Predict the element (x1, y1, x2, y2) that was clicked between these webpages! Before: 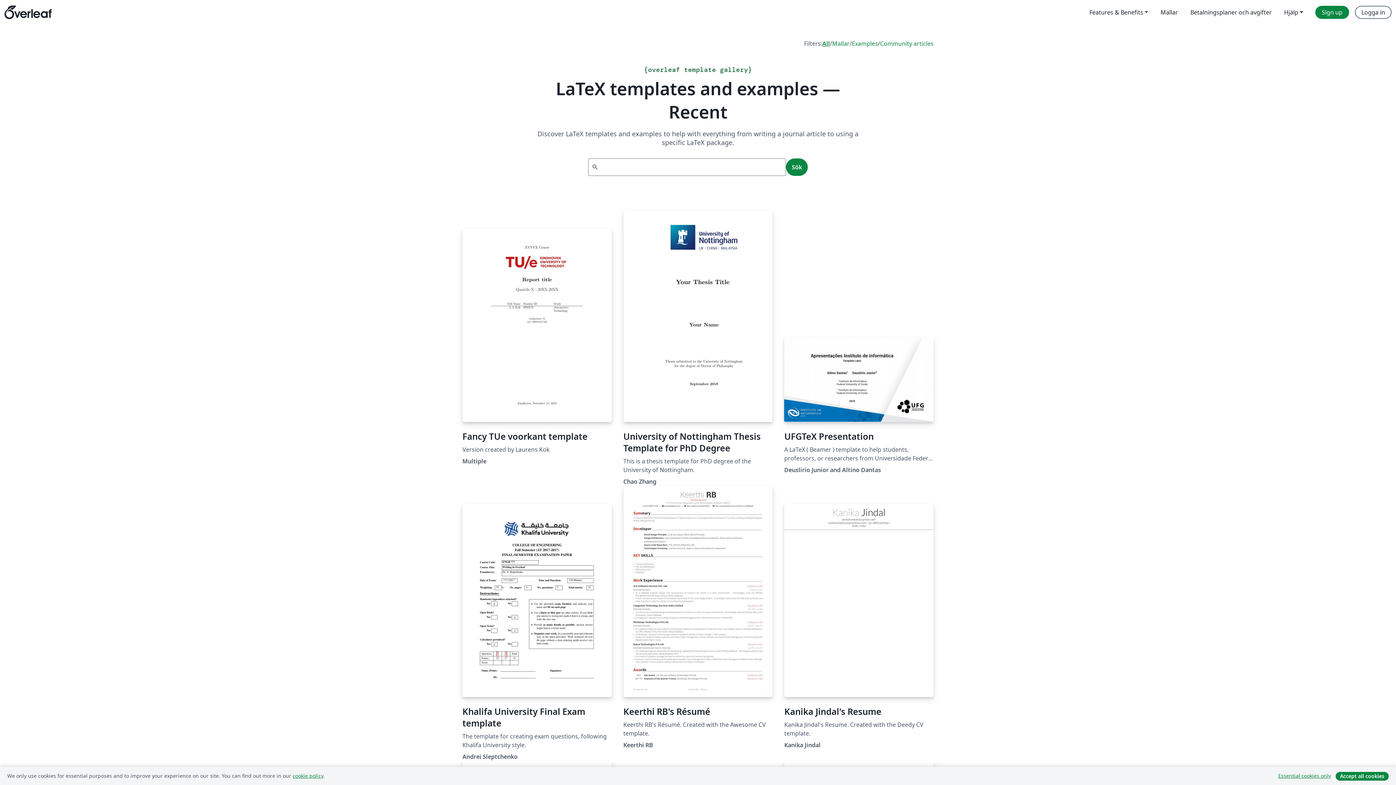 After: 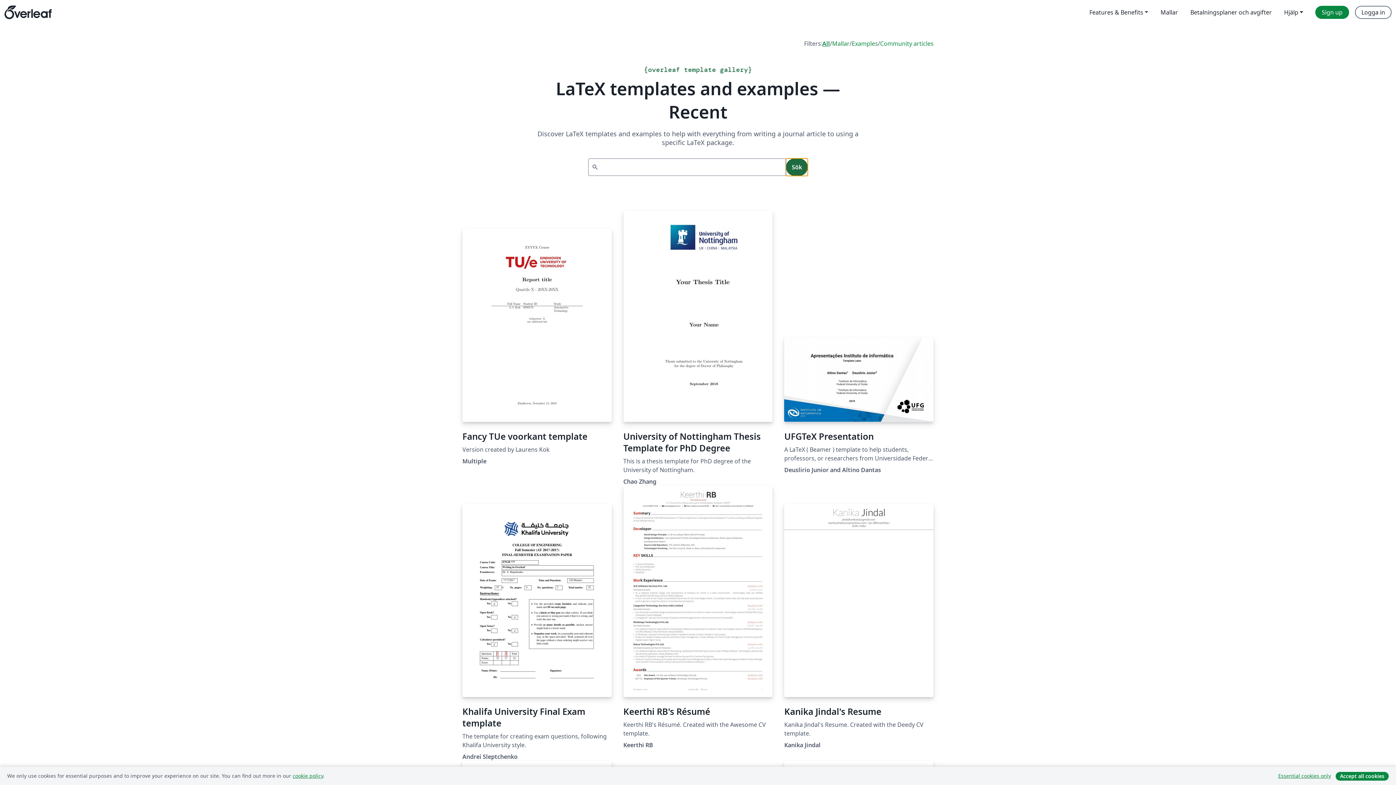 Action: label: Sök bbox: (786, 158, 808, 176)